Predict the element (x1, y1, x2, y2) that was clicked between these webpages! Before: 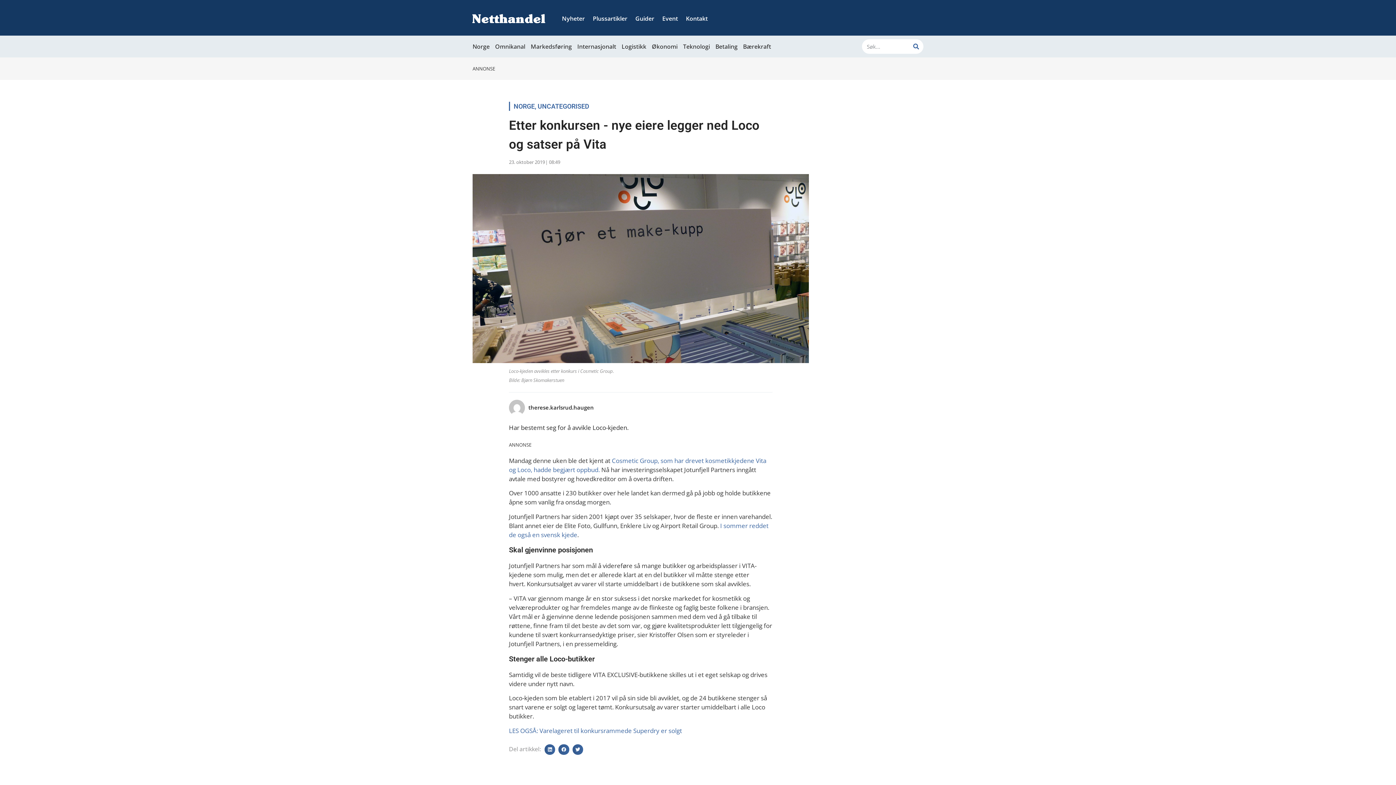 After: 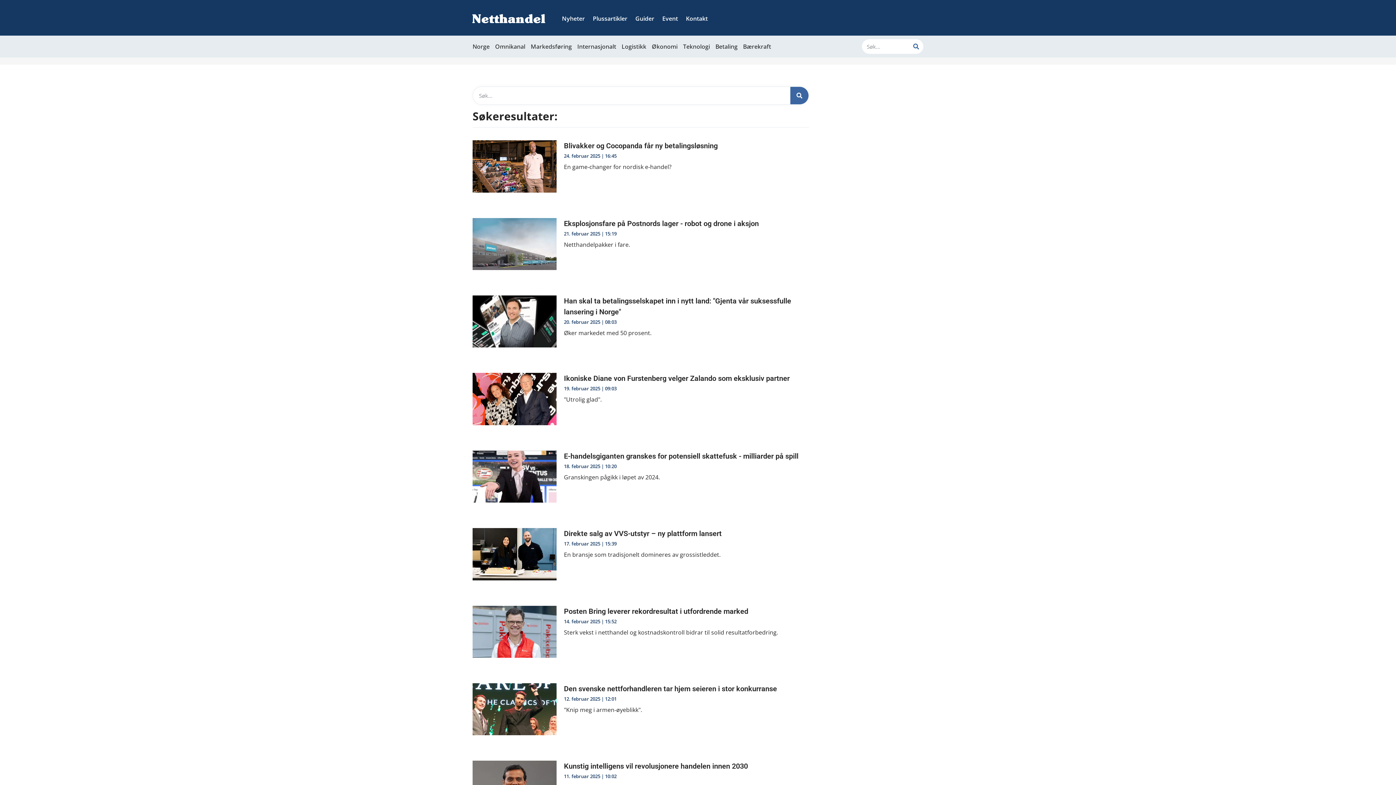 Action: bbox: (909, 39, 923, 53) label: Søk